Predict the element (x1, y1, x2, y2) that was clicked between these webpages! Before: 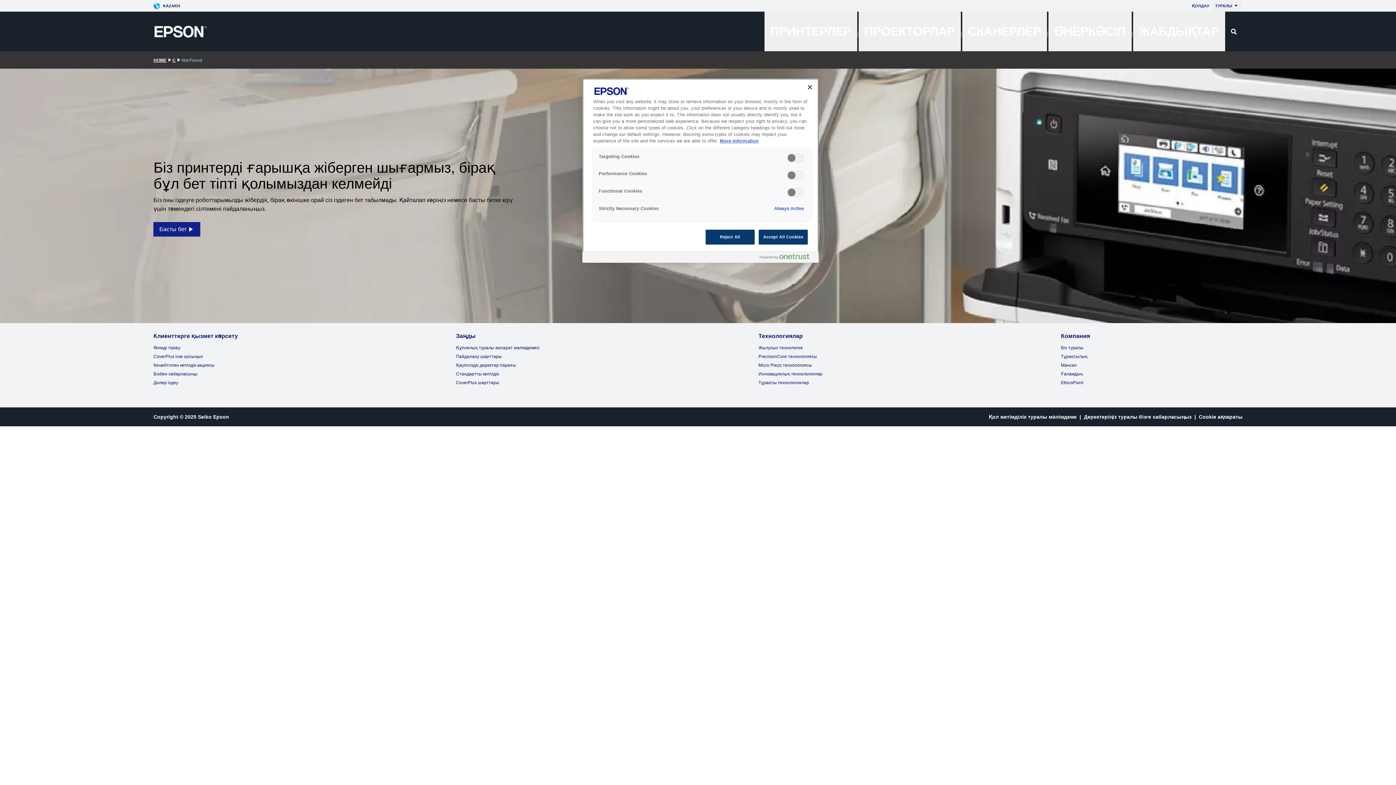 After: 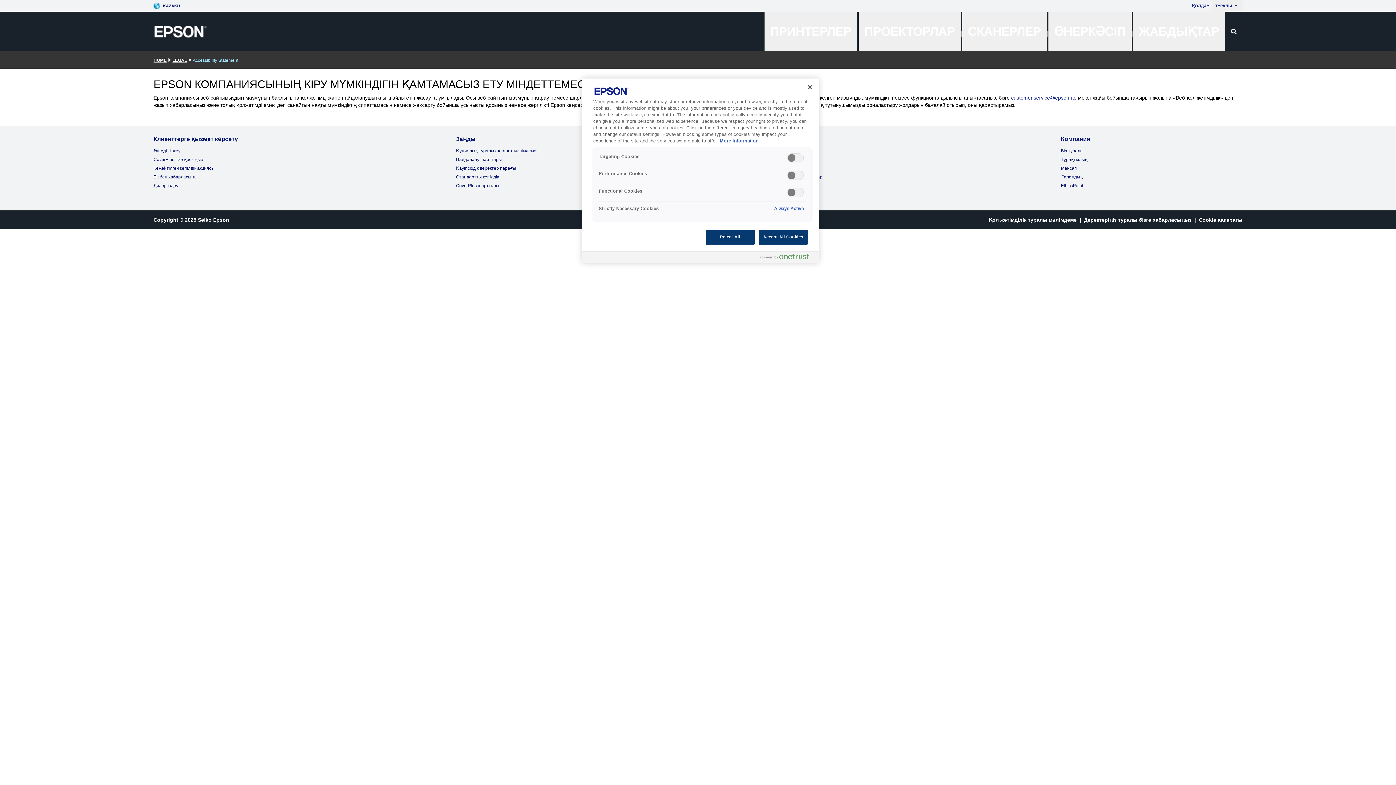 Action: label: Қол жетімділік туралы мәлімдеме bbox: (988, 414, 1076, 420)